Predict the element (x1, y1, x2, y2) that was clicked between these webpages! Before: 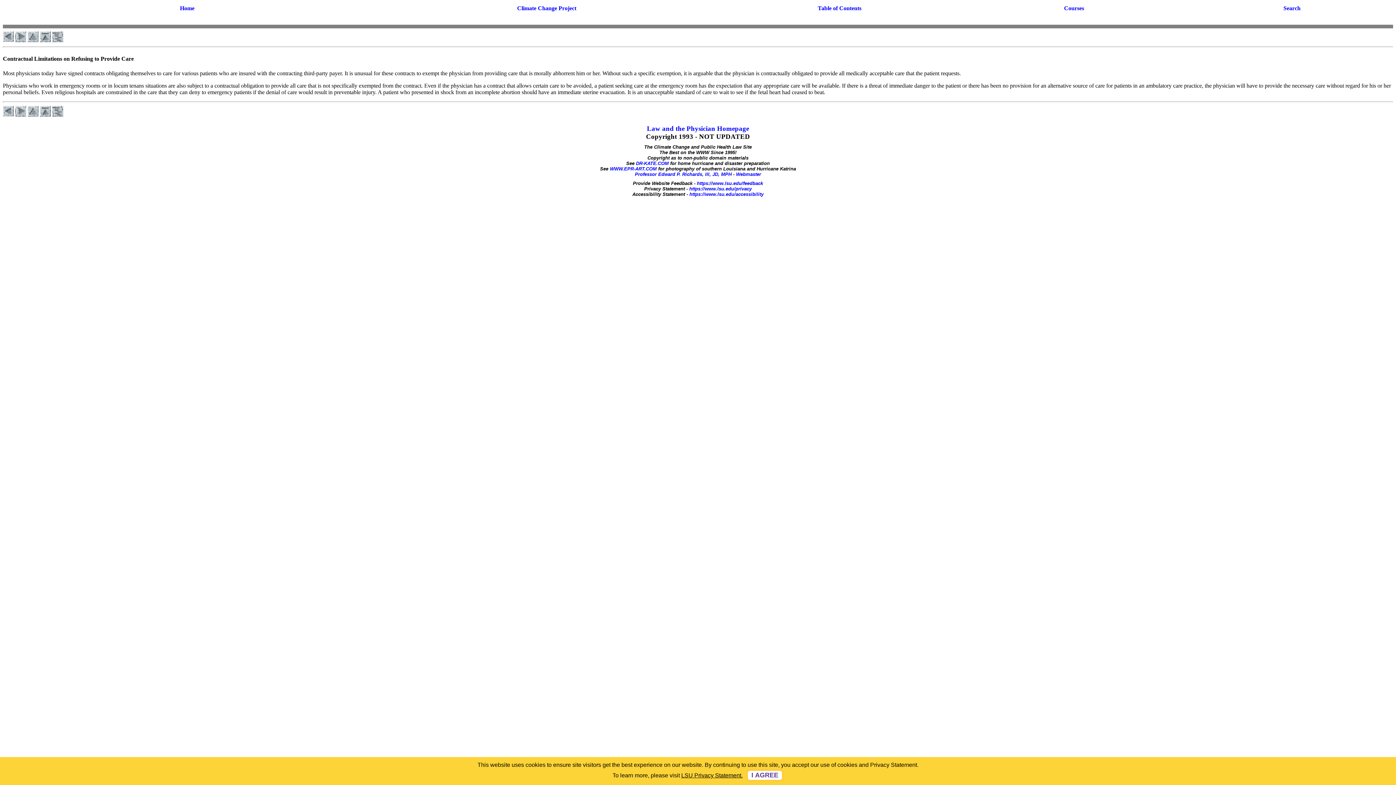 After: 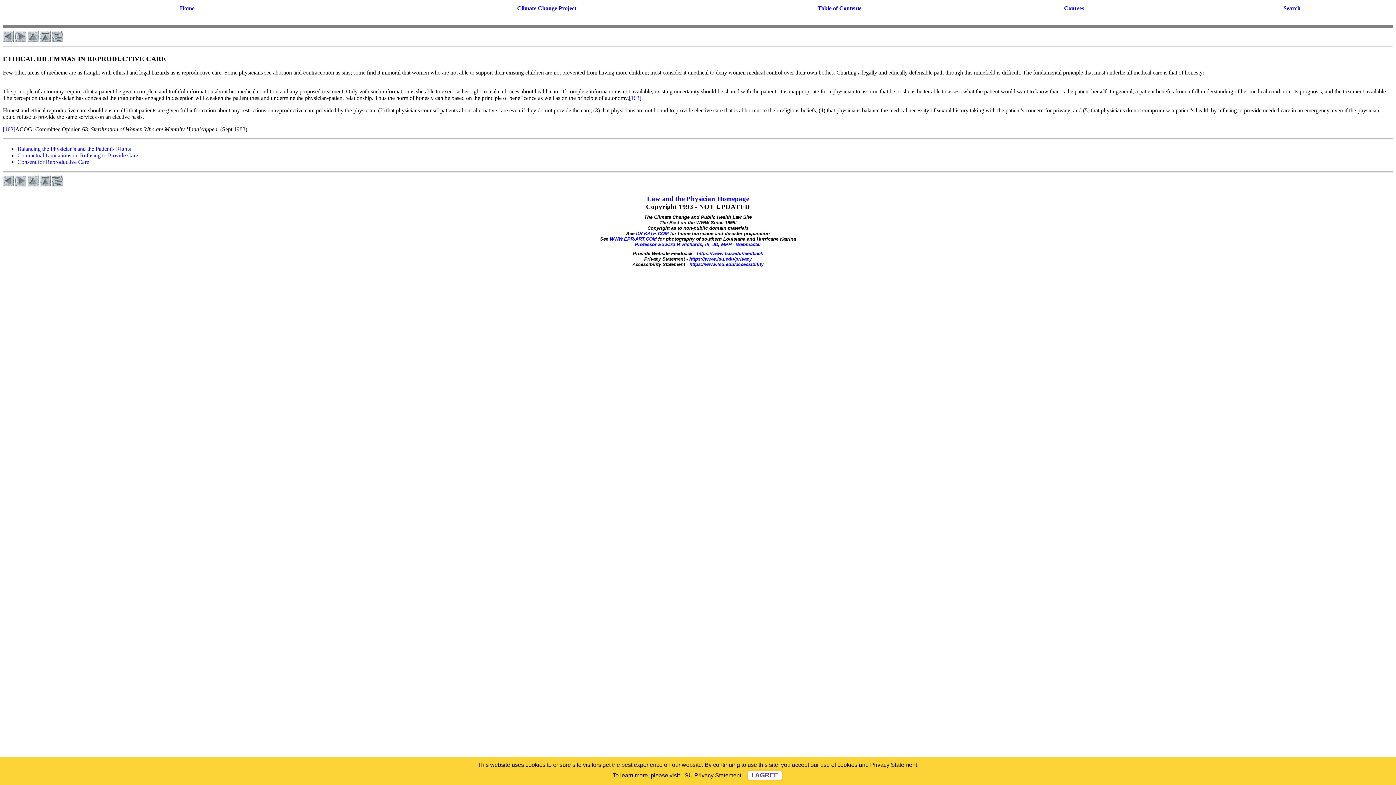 Action: bbox: (27, 37, 38, 43)